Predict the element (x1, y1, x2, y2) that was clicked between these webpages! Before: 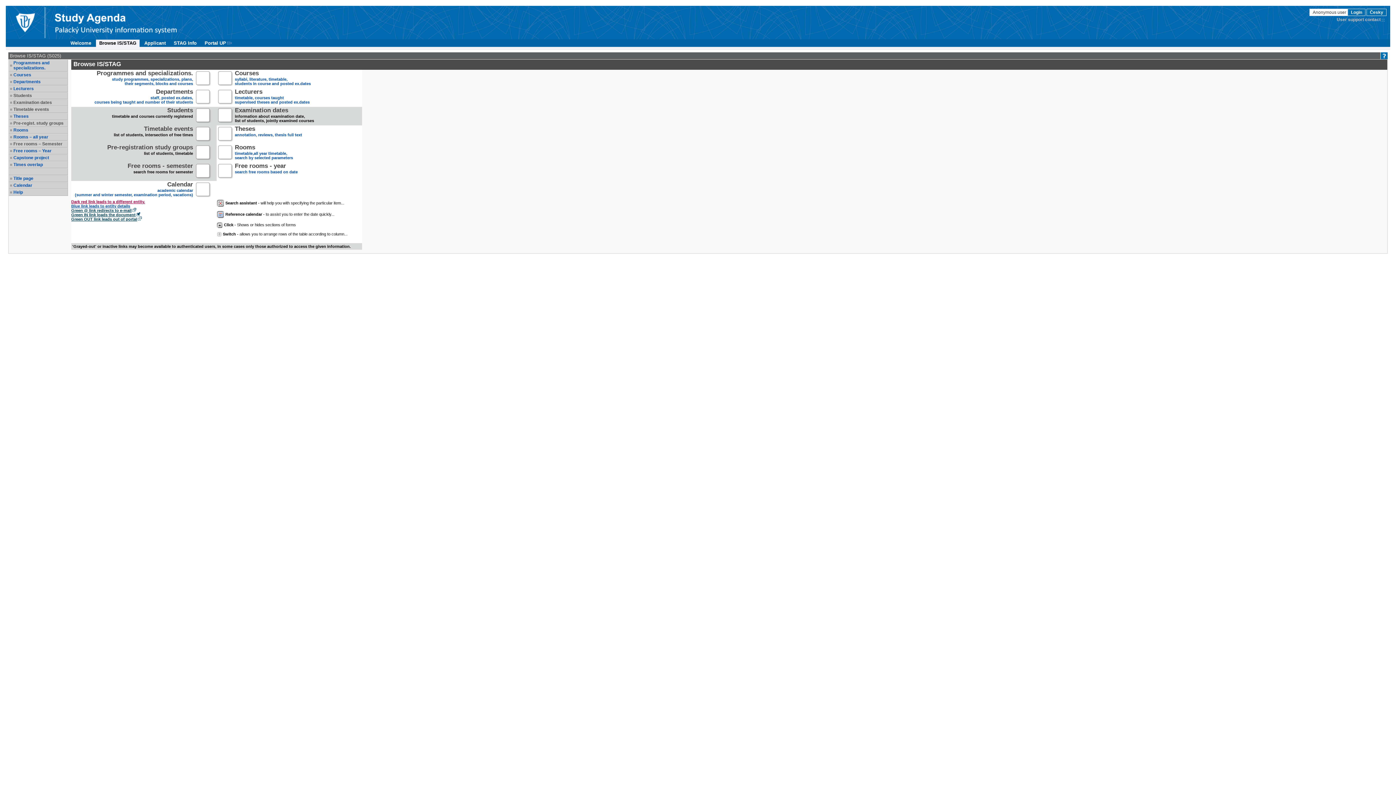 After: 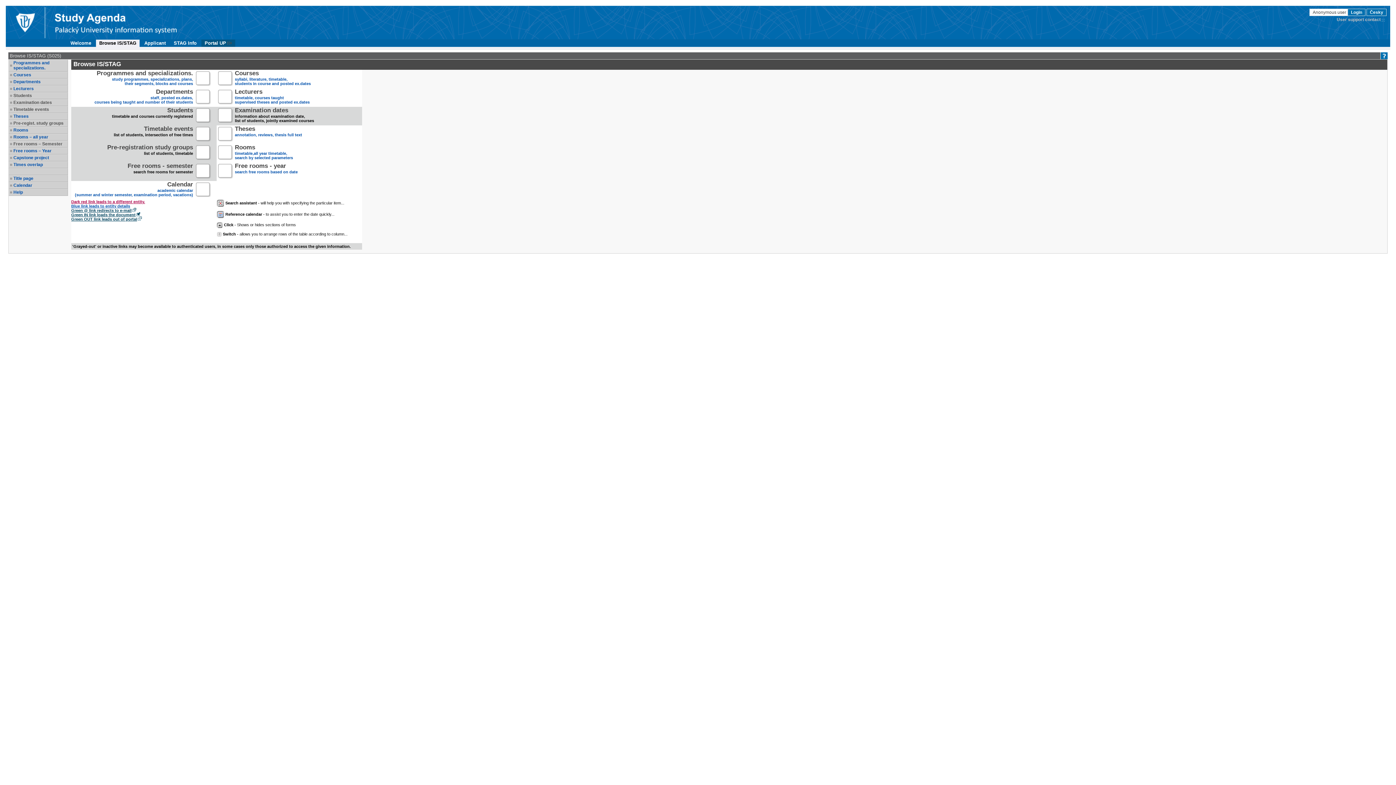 Action: bbox: (201, 39, 235, 46) label: Portal UP